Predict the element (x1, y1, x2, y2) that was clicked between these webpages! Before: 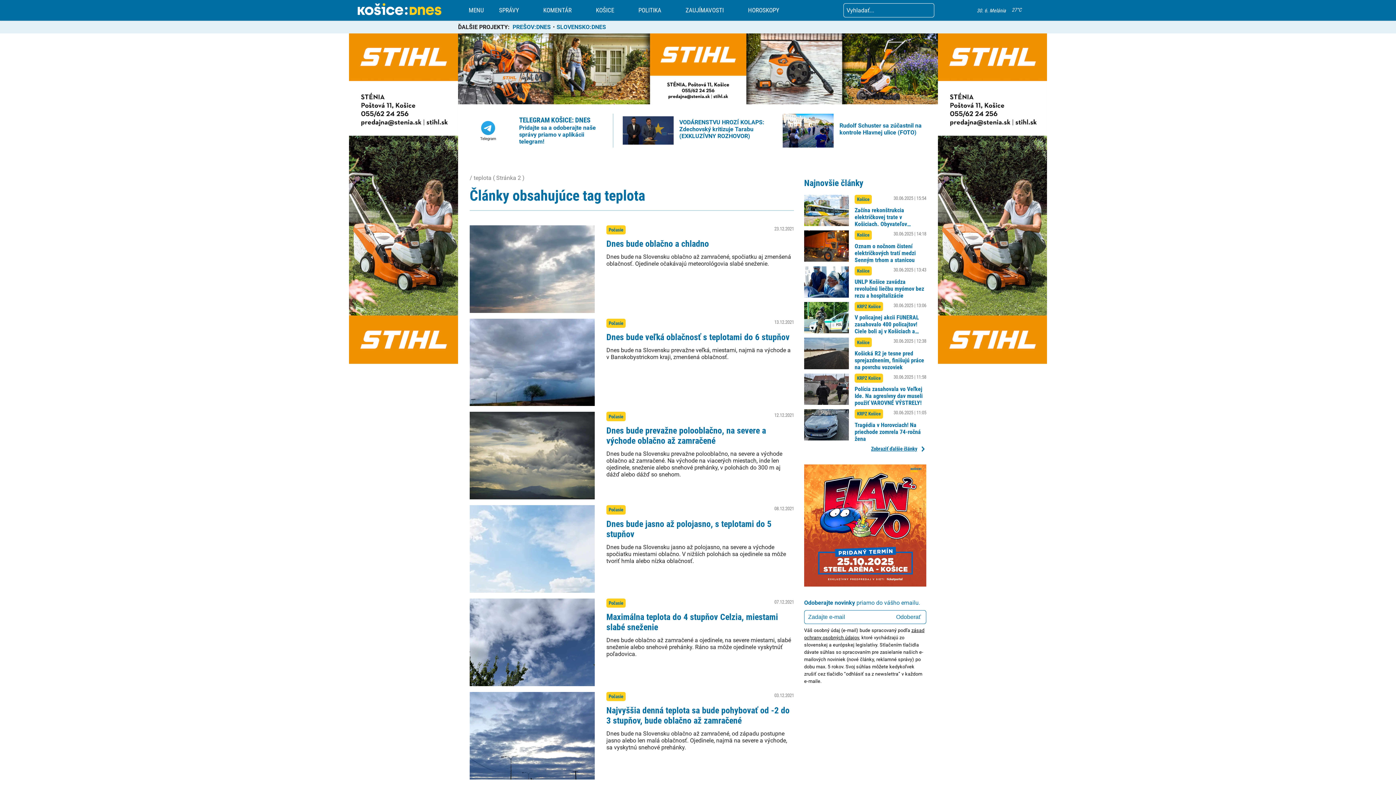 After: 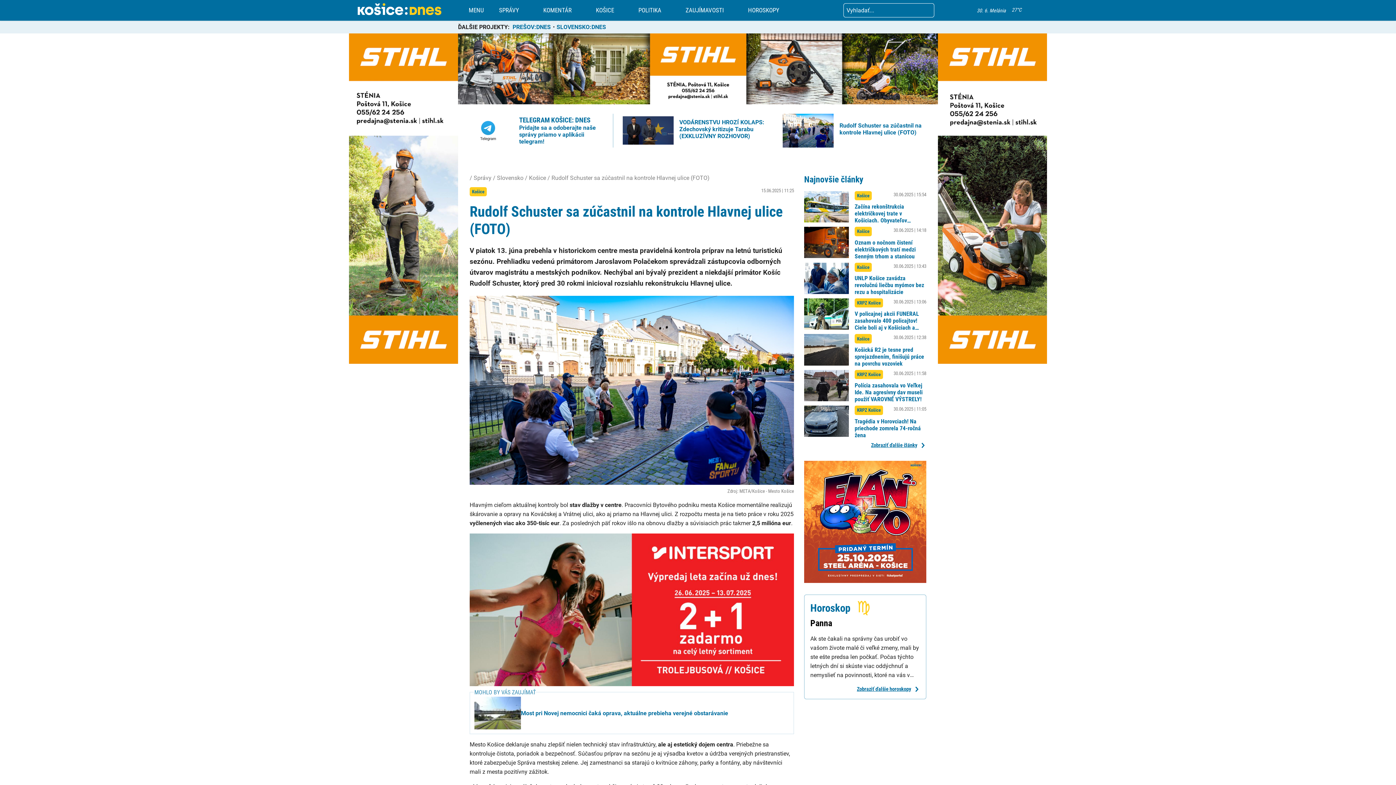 Action: bbox: (783, 113, 833, 147)